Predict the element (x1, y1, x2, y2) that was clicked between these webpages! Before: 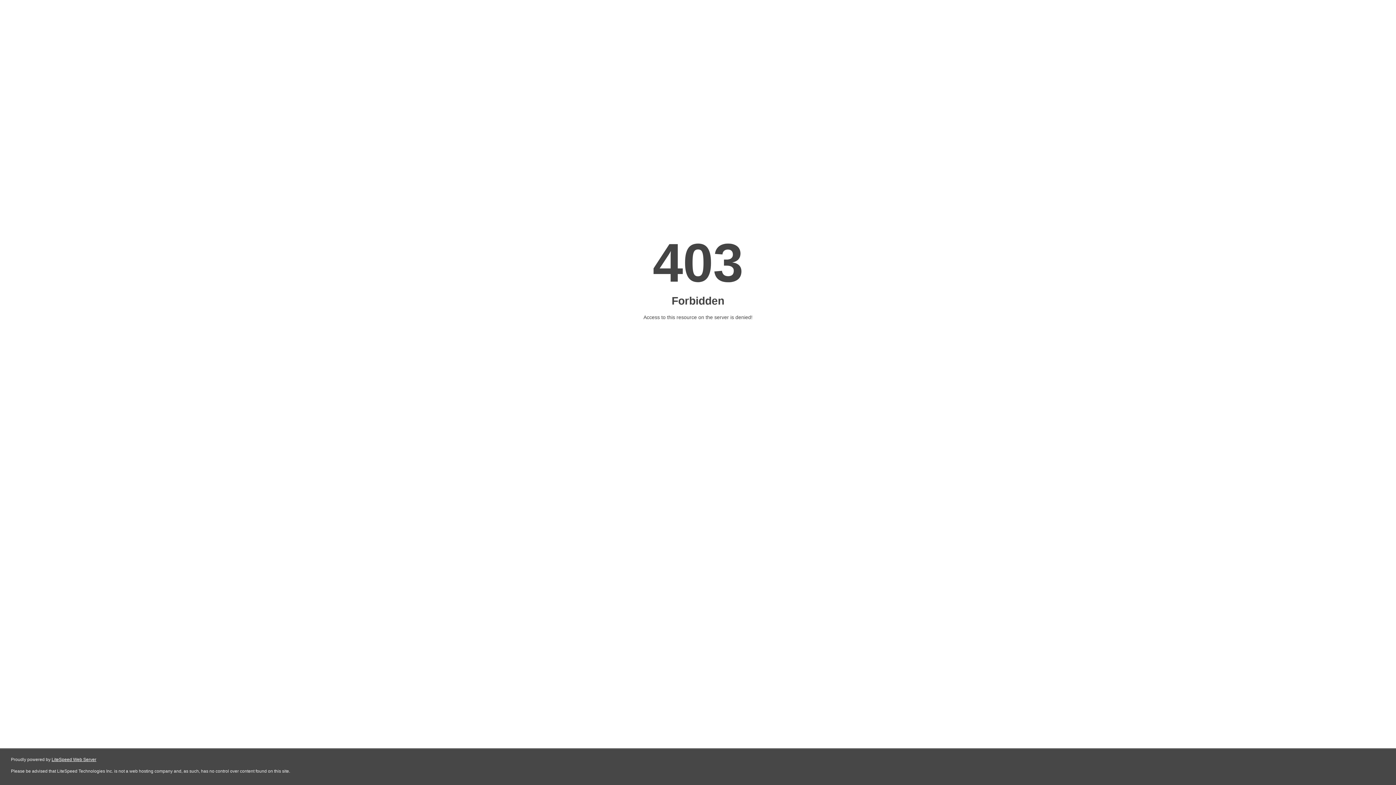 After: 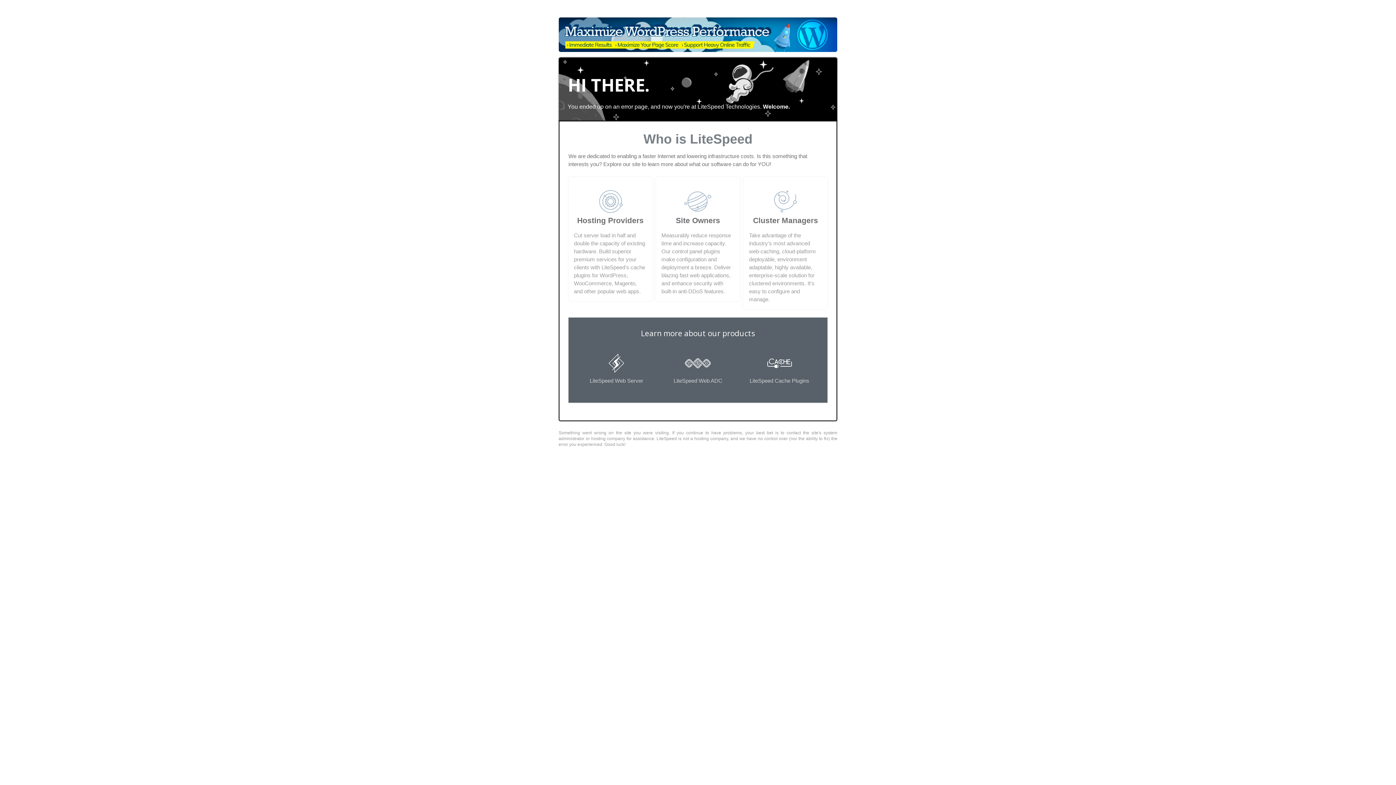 Action: label: LiteSpeed Web Server bbox: (51, 757, 96, 762)